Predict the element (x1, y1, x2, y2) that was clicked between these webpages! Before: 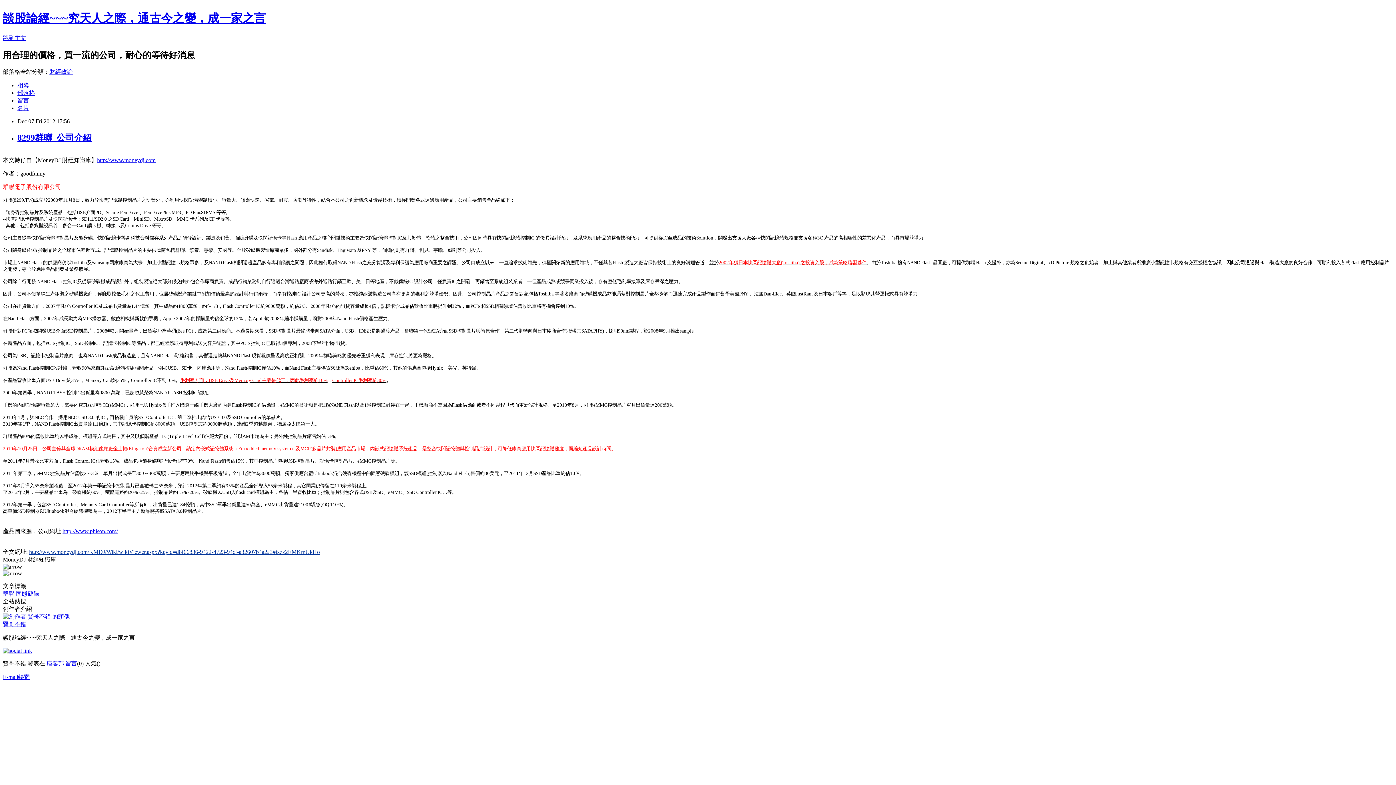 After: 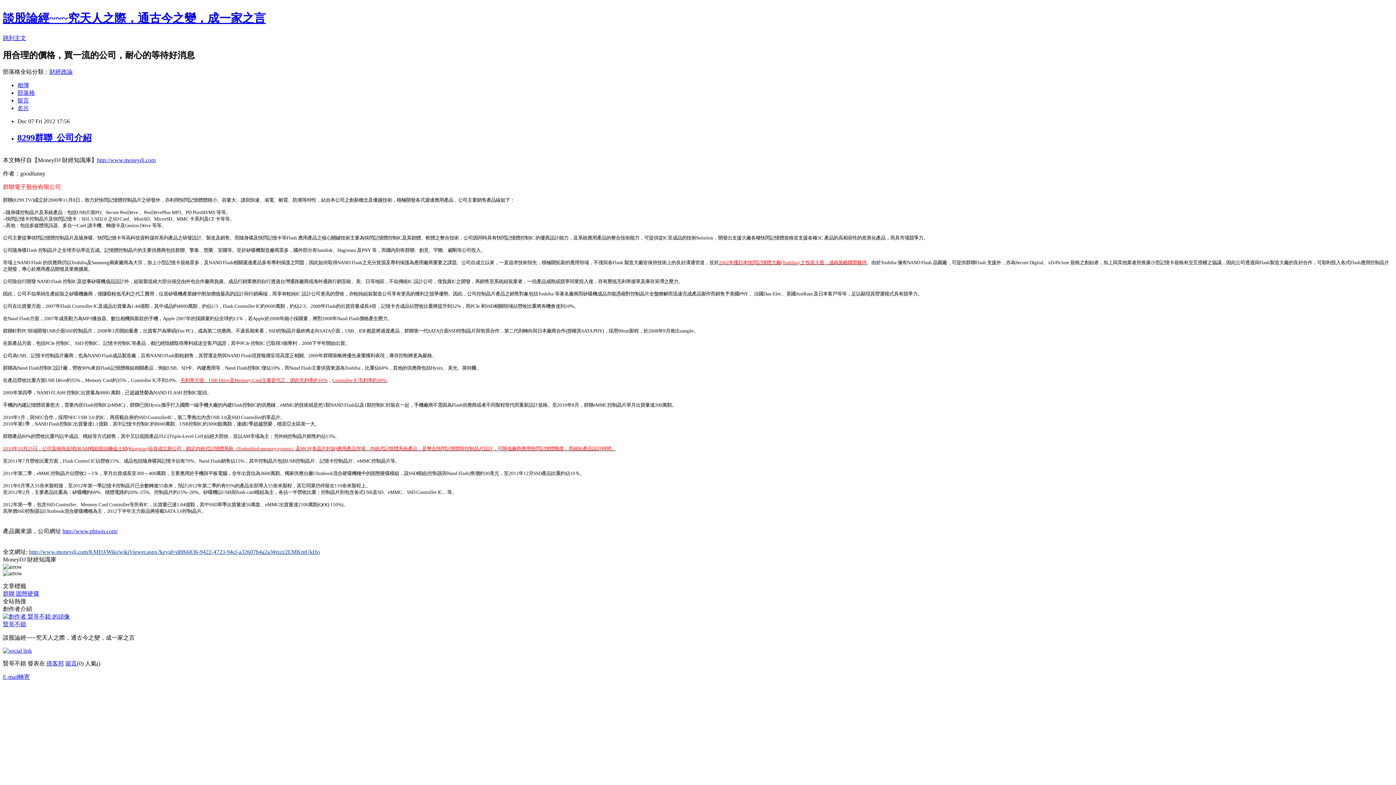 Action: label: 財經政論 bbox: (49, 68, 72, 74)